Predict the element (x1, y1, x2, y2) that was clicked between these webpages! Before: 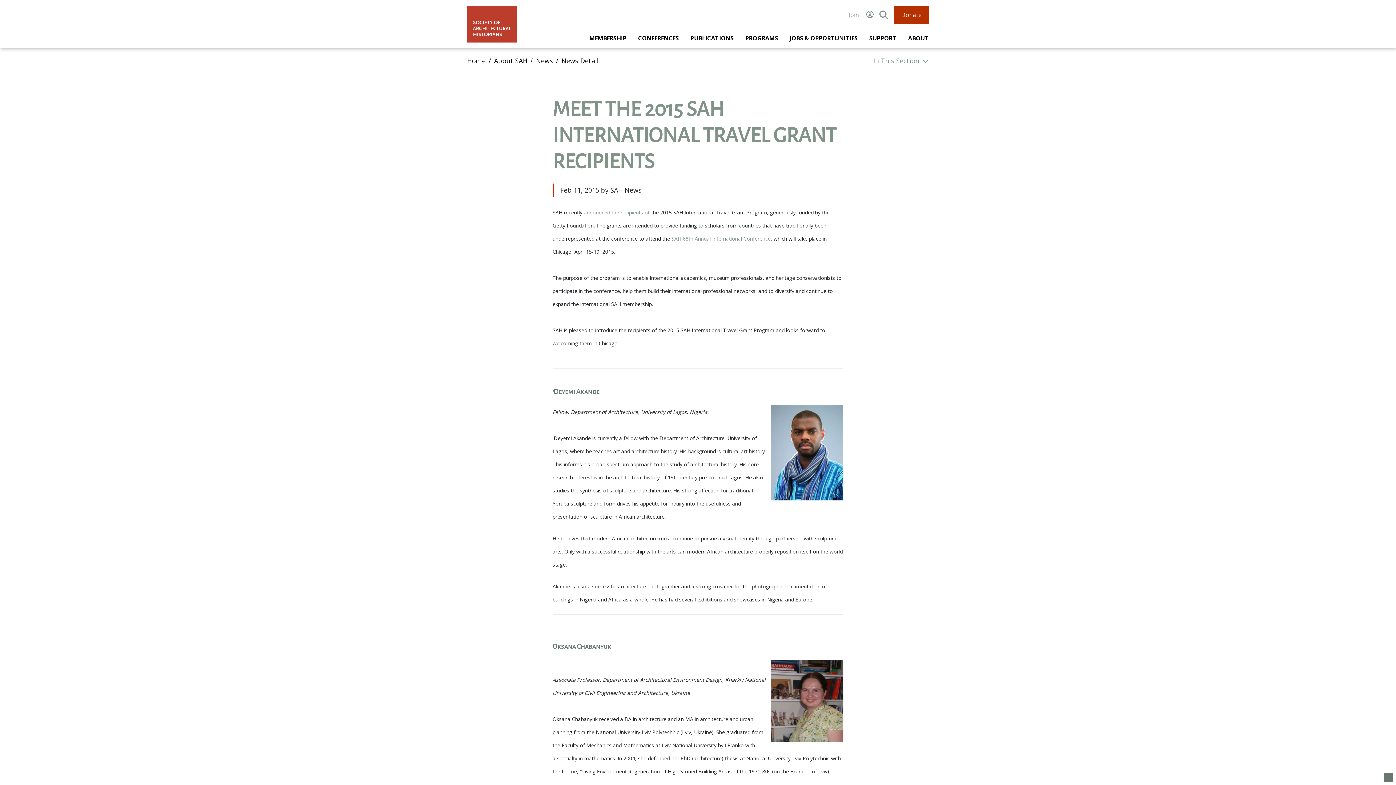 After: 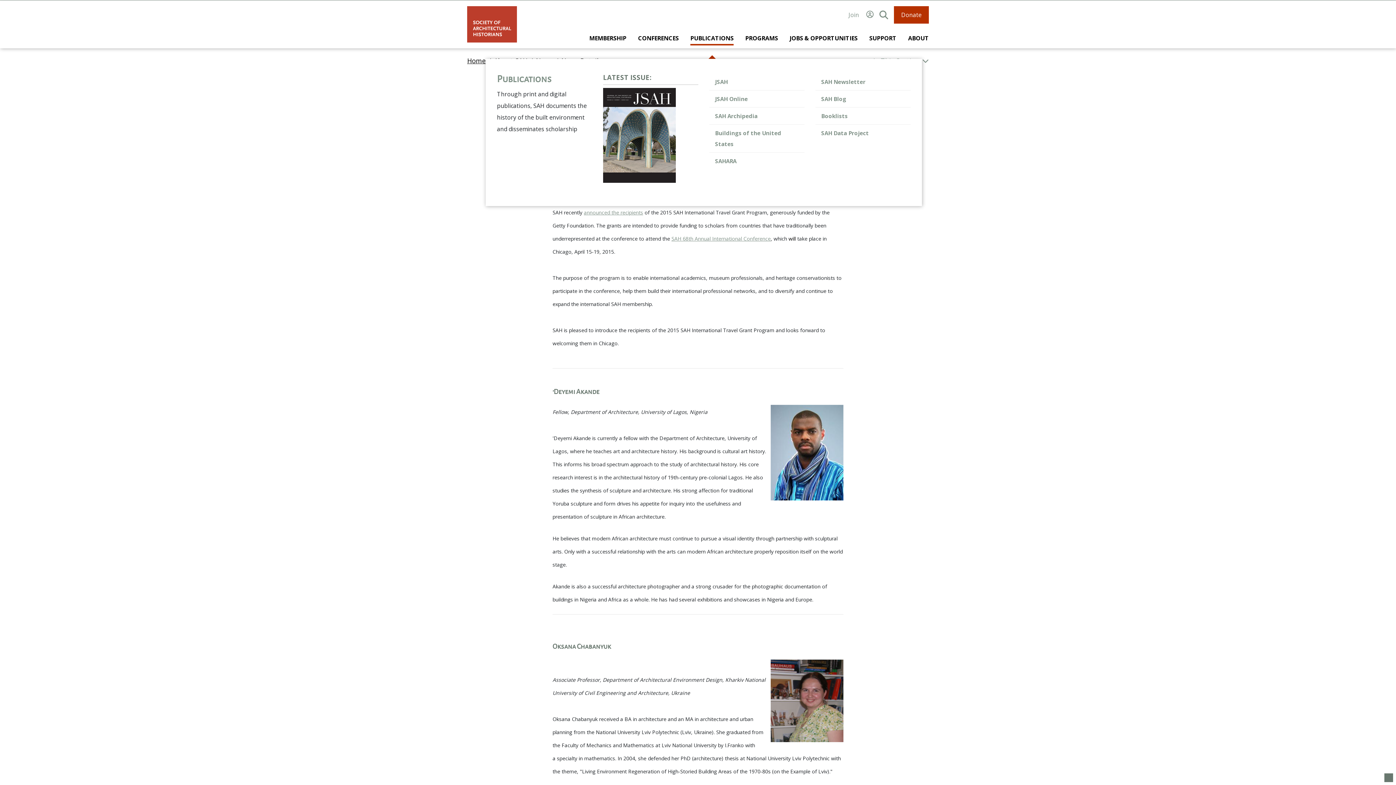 Action: label: PUBLICATIONS bbox: (684, 32, 739, 45)